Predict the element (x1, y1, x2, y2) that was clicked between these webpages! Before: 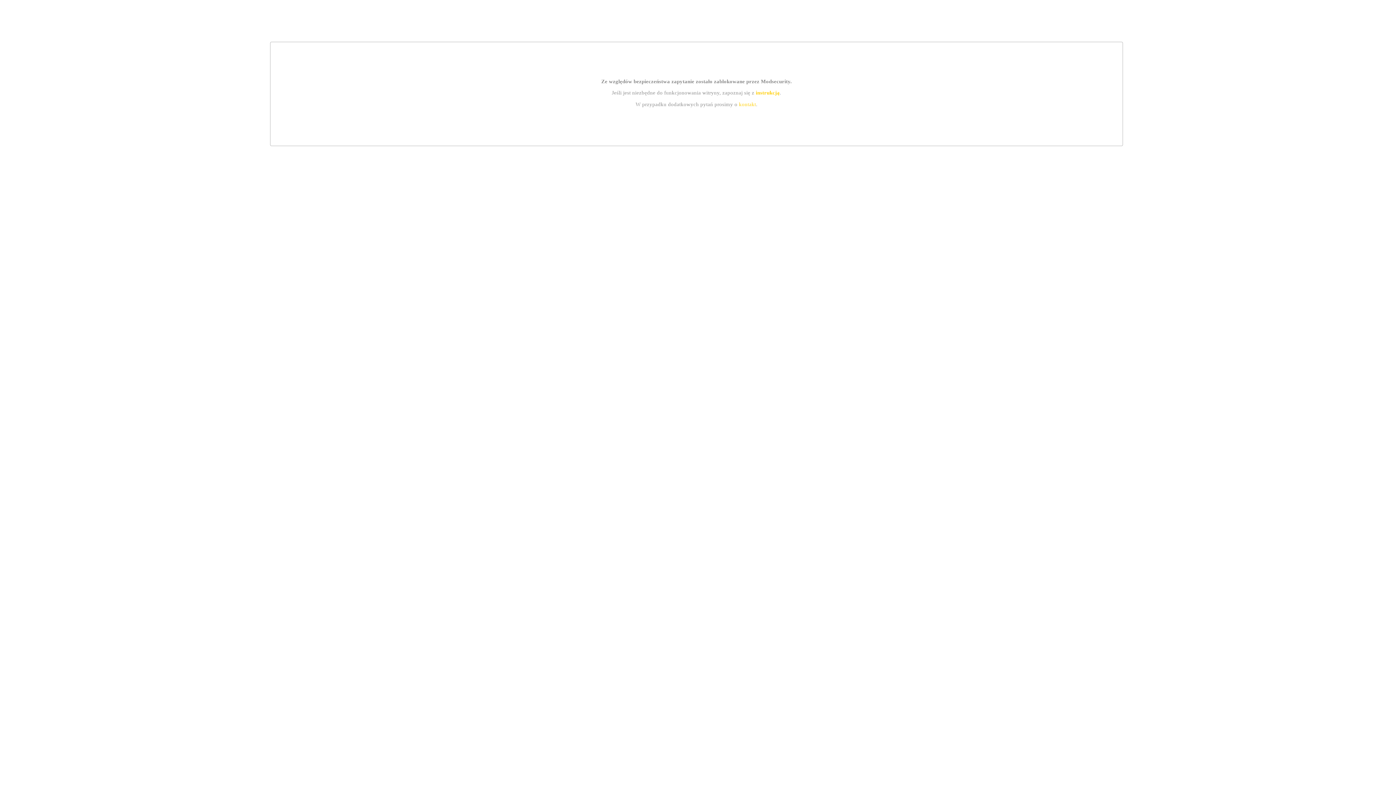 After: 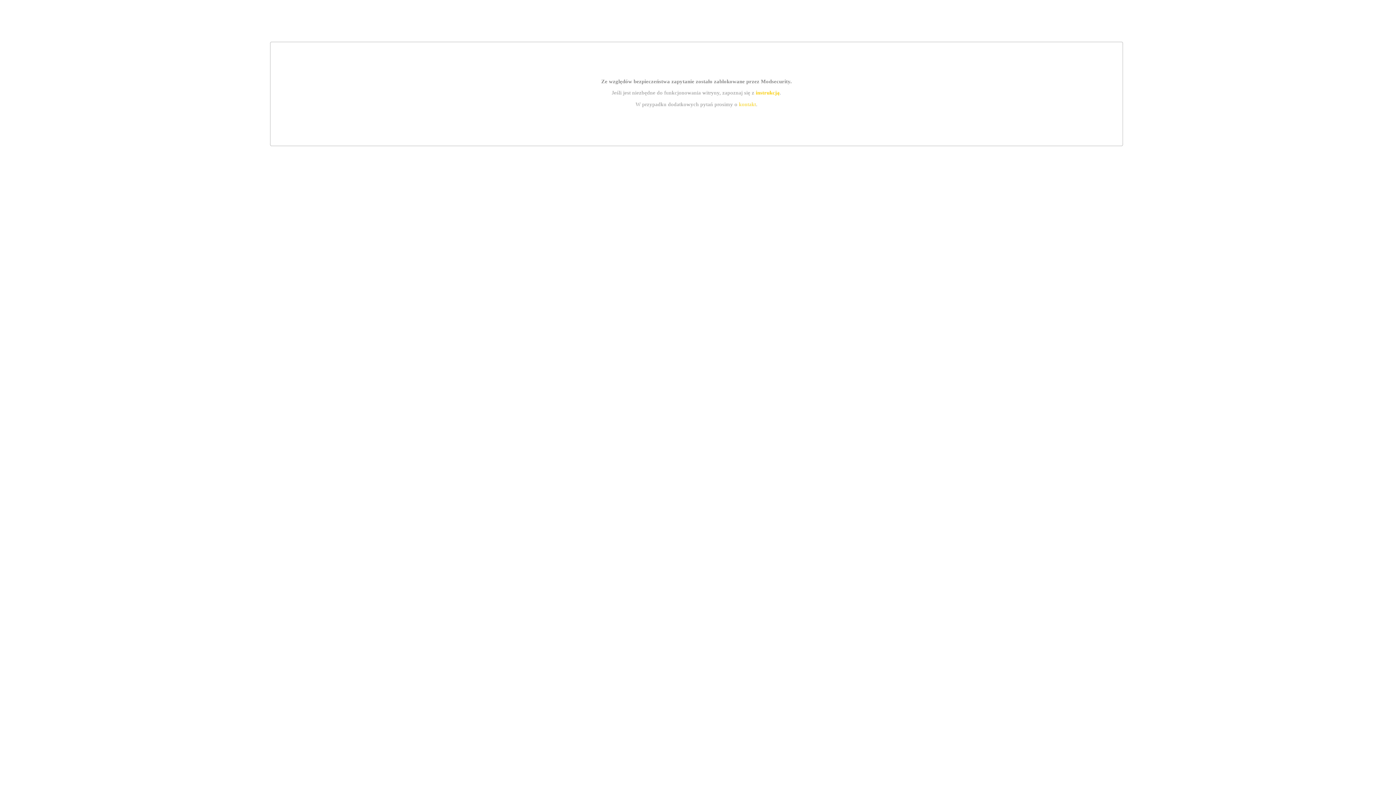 Action: label: kontakt bbox: (739, 101, 756, 107)